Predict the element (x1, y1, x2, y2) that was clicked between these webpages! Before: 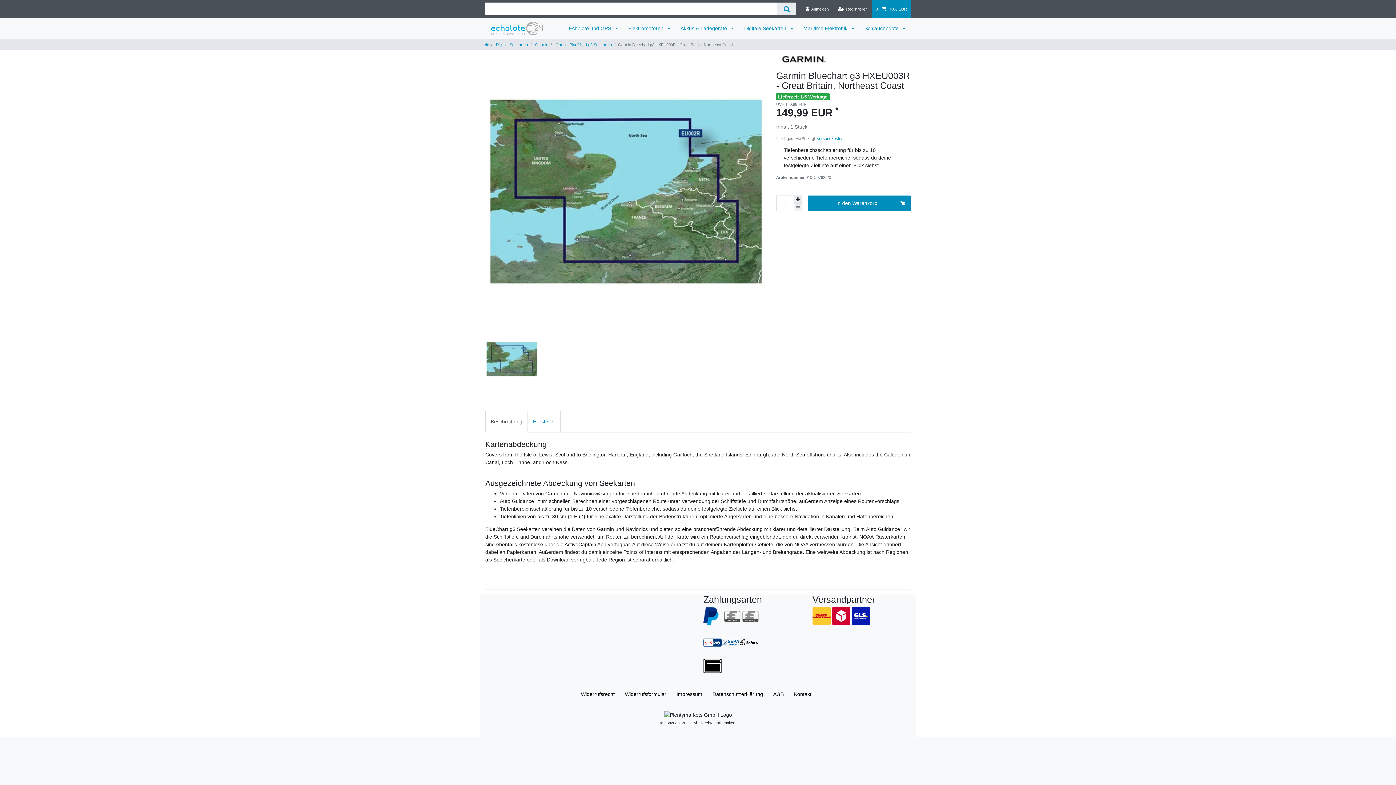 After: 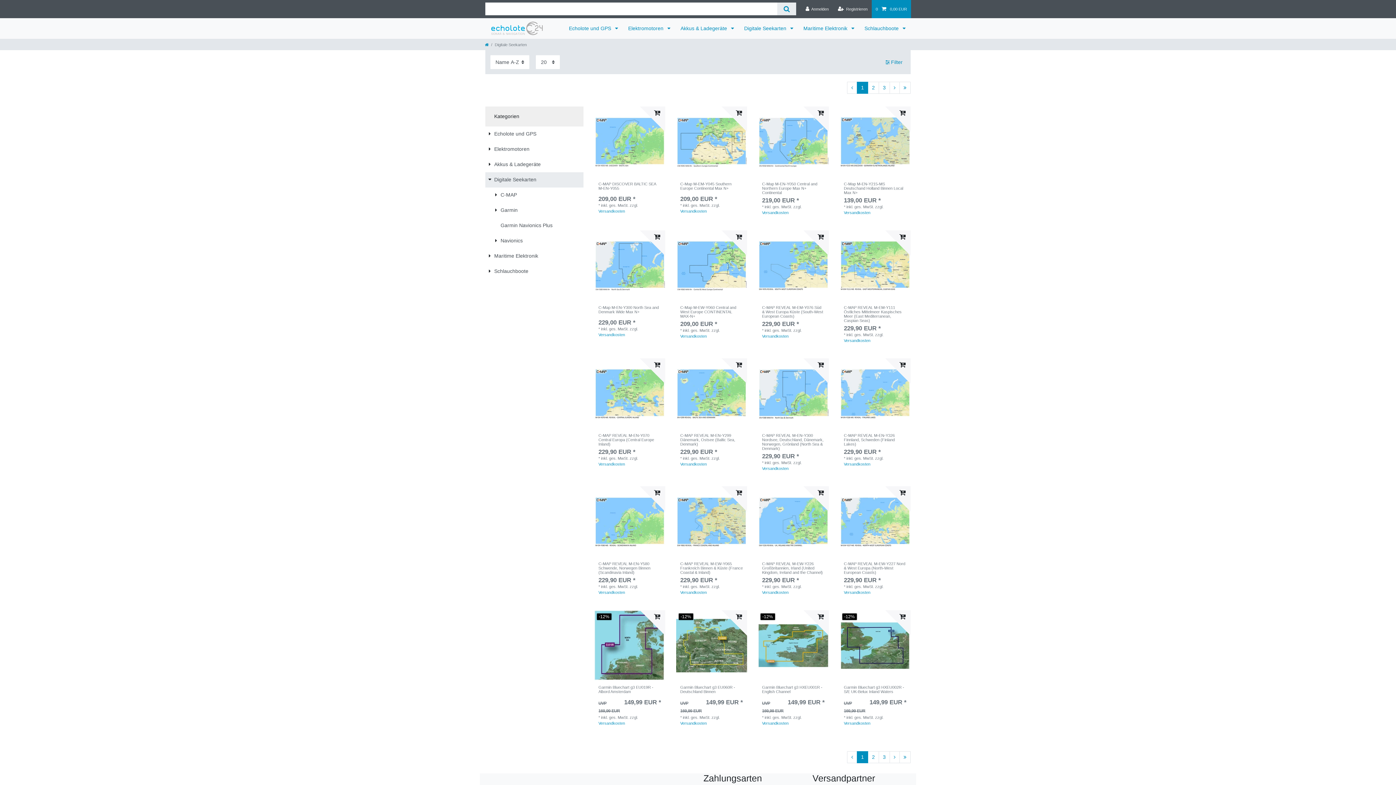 Action: label:  Digitale Seekarten bbox: (494, 42, 528, 46)